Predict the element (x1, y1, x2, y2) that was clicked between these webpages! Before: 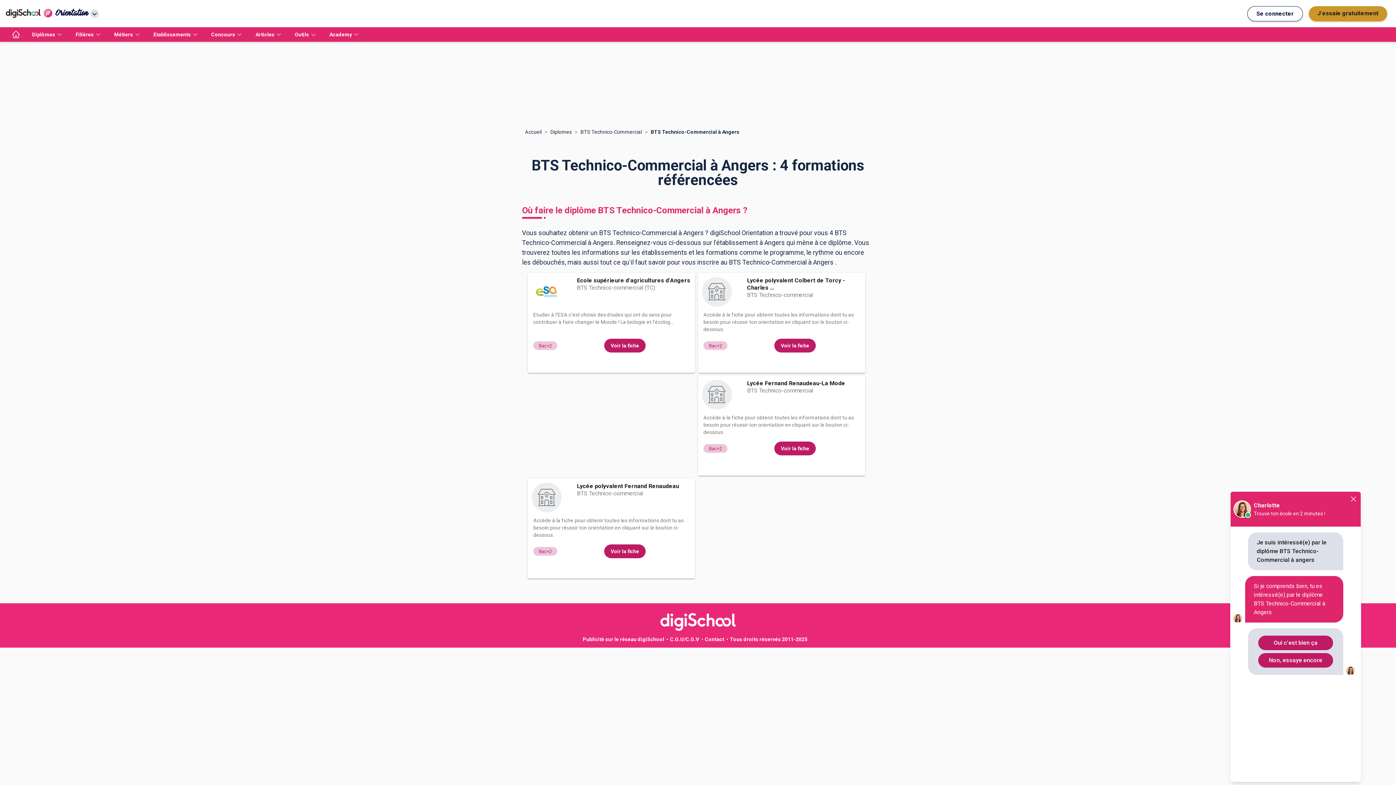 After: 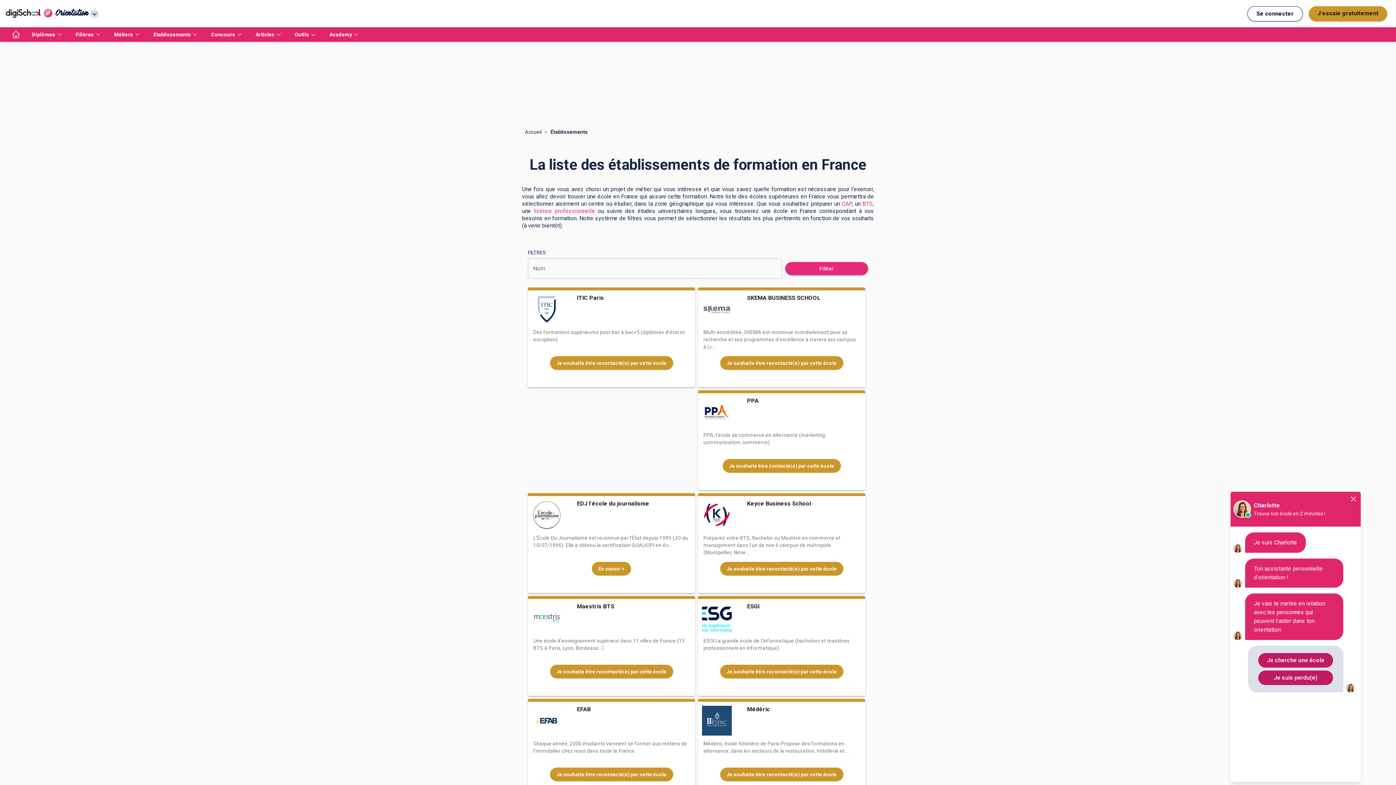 Action: bbox: (147, 27, 205, 41) label: Etablissements